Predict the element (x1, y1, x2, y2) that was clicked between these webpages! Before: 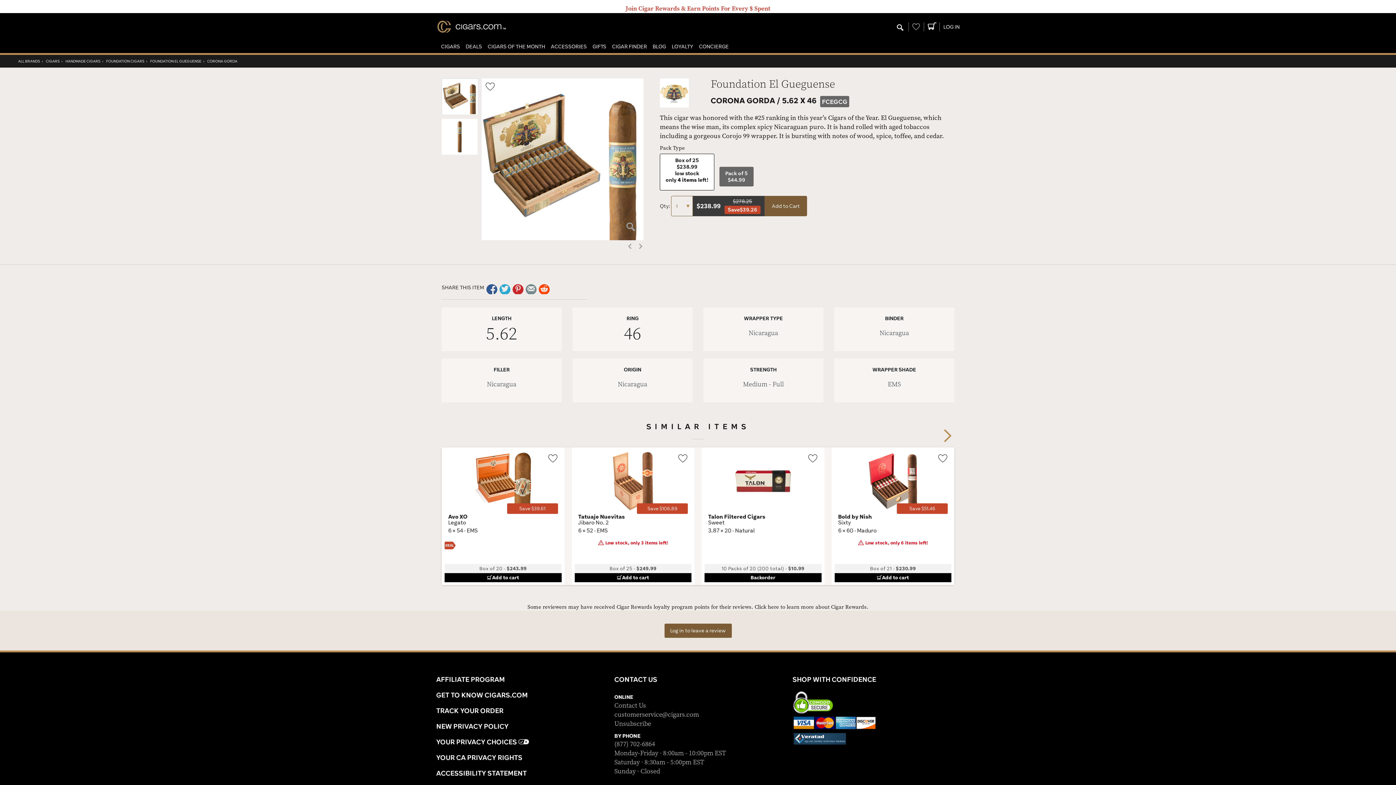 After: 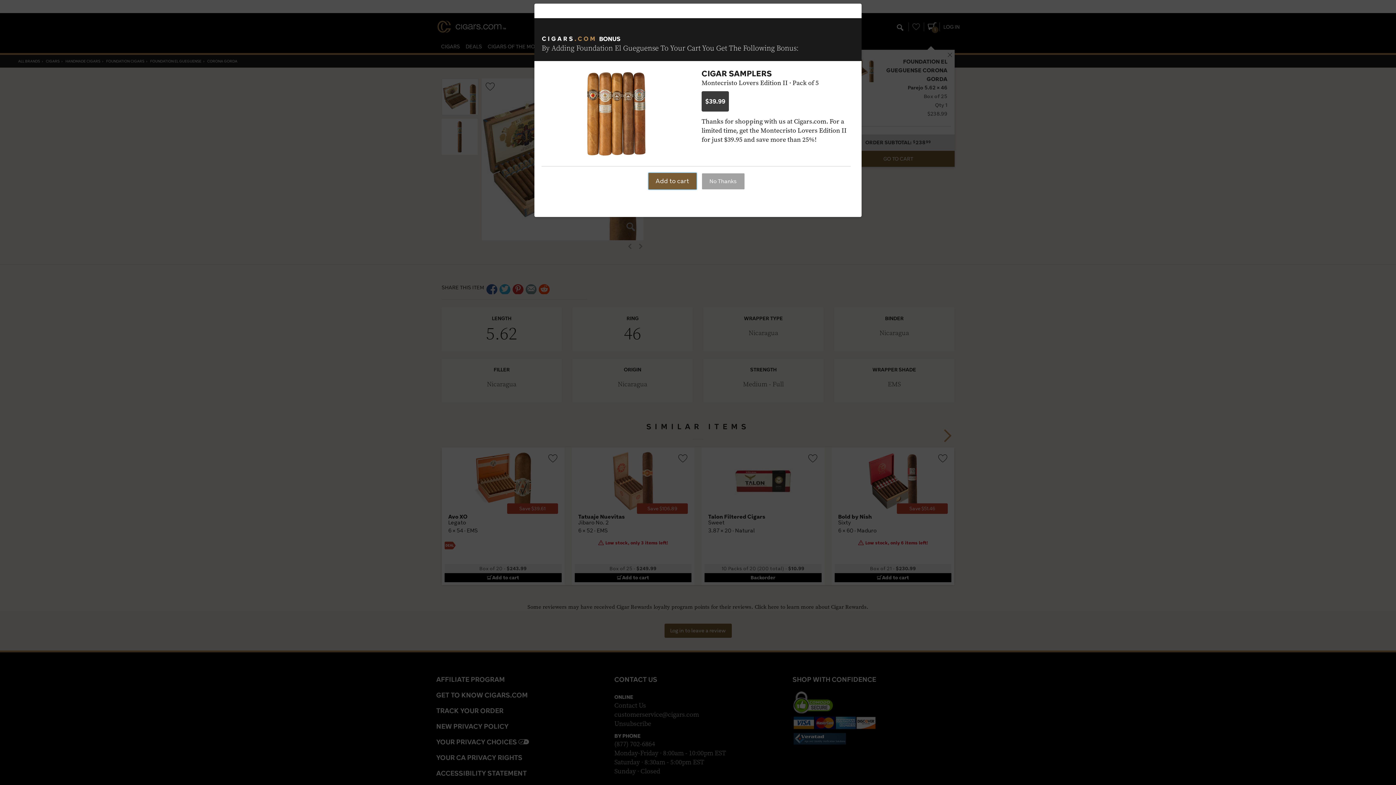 Action: label: Add to Cart bbox: (764, 196, 807, 216)